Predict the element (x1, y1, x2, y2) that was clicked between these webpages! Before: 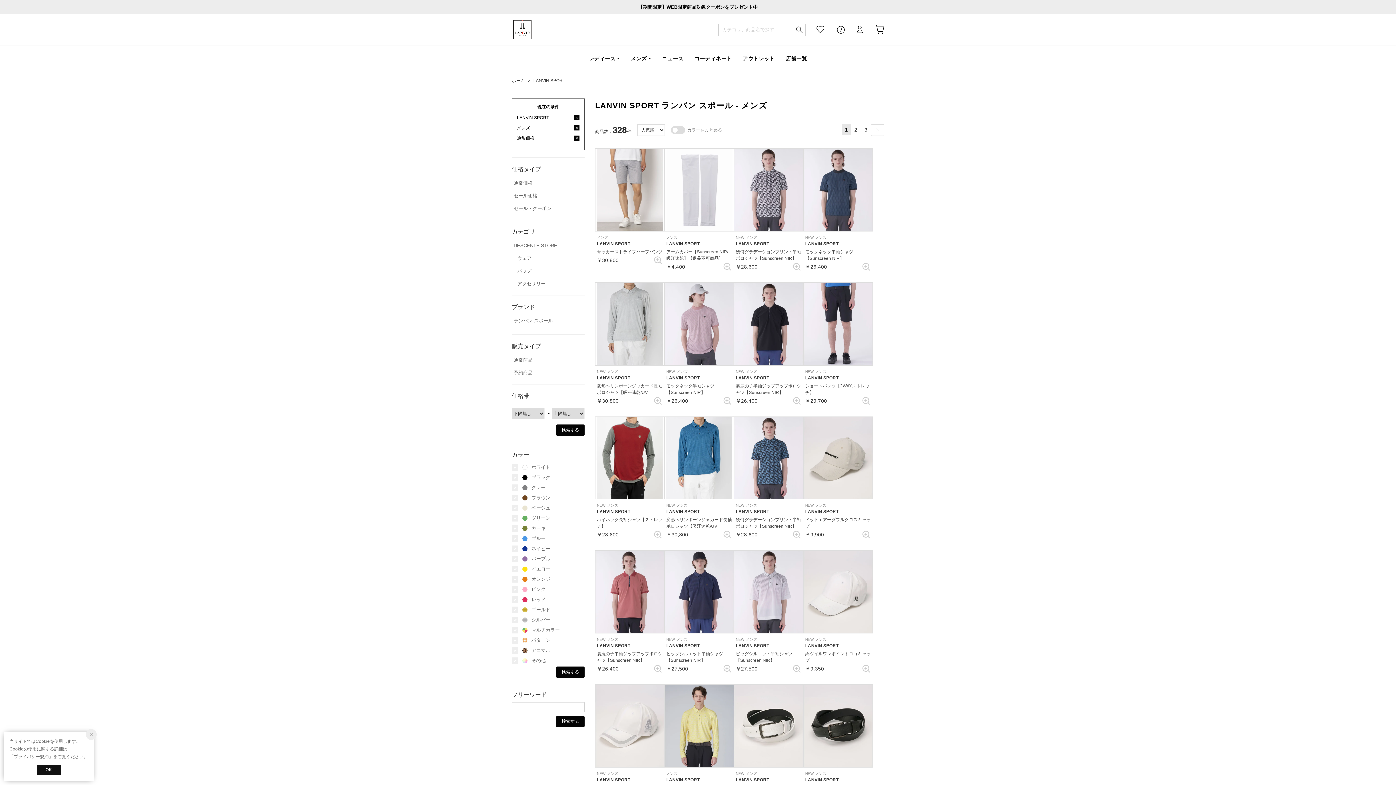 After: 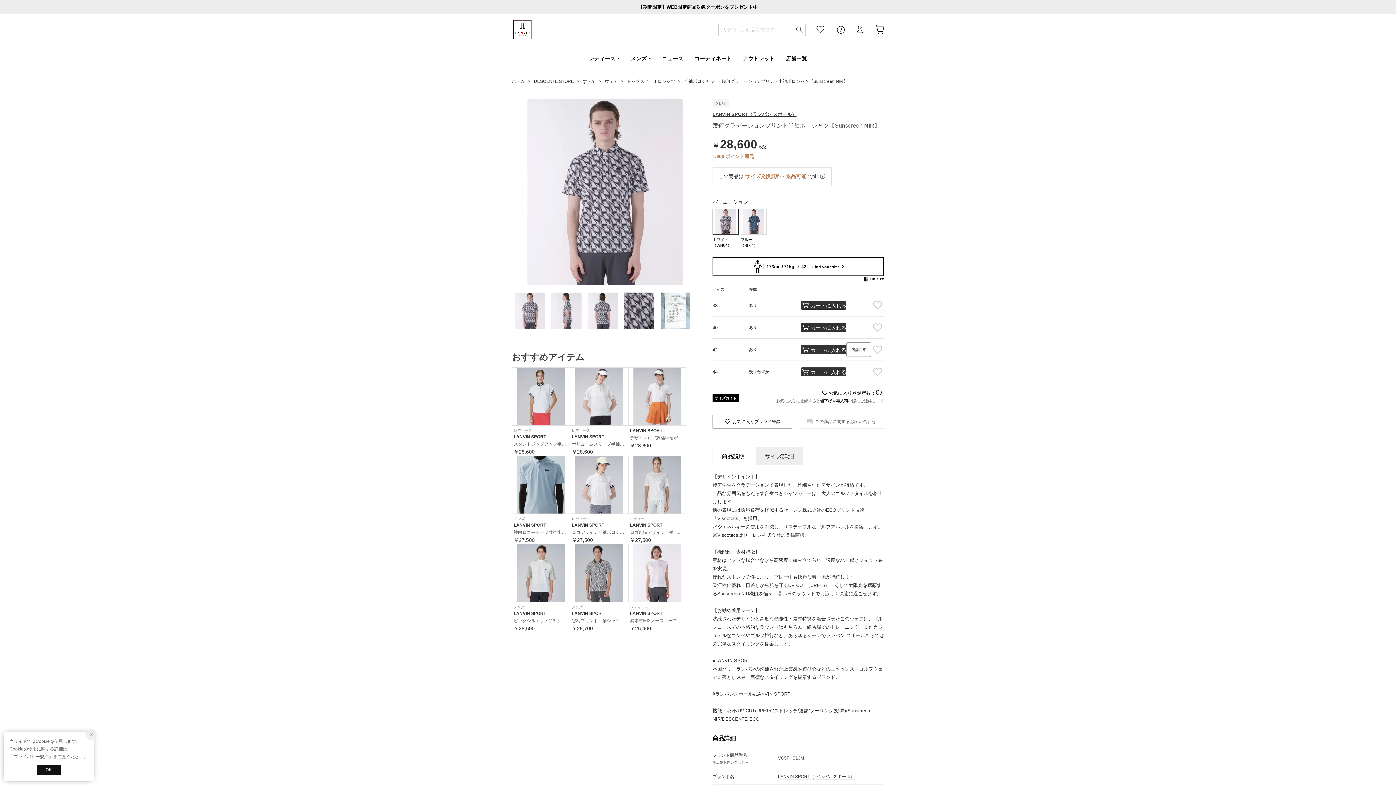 Action: label: NEW
メンズ

LANVIN SPORT

幾何グラデーションプリント半袖ポロシャツ【Sunscreen NIR】

￥28,600 bbox: (734, 148, 803, 270)